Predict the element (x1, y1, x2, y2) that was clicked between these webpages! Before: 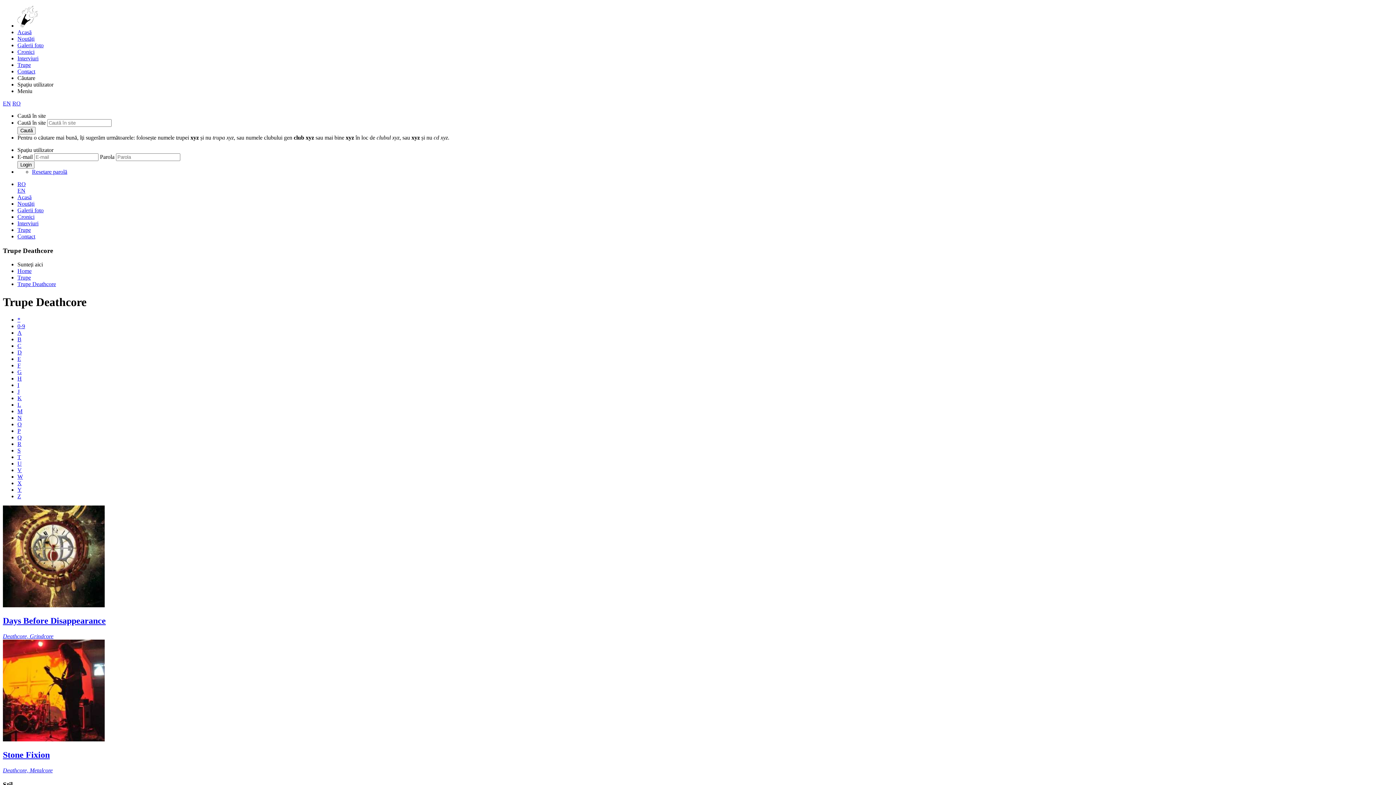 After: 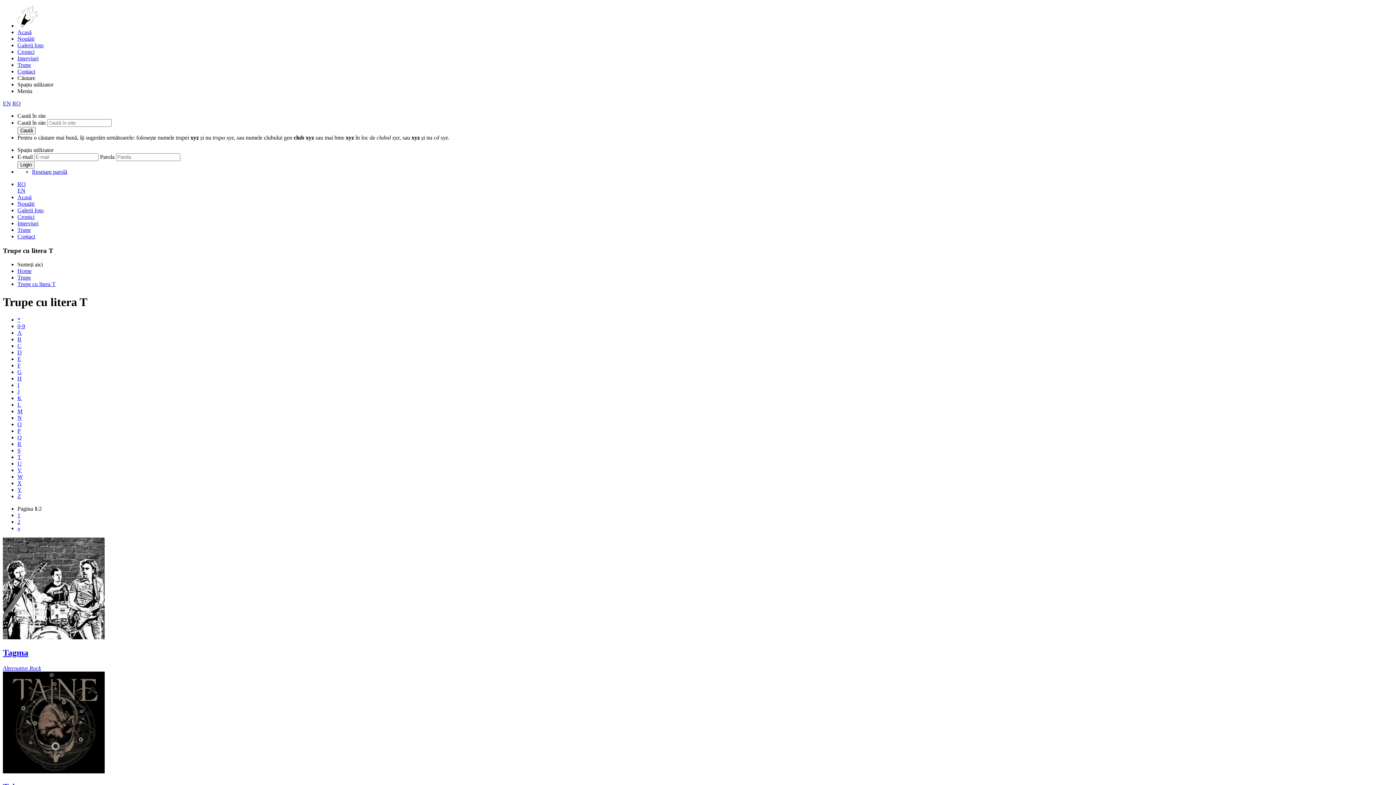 Action: label: T bbox: (17, 454, 21, 460)